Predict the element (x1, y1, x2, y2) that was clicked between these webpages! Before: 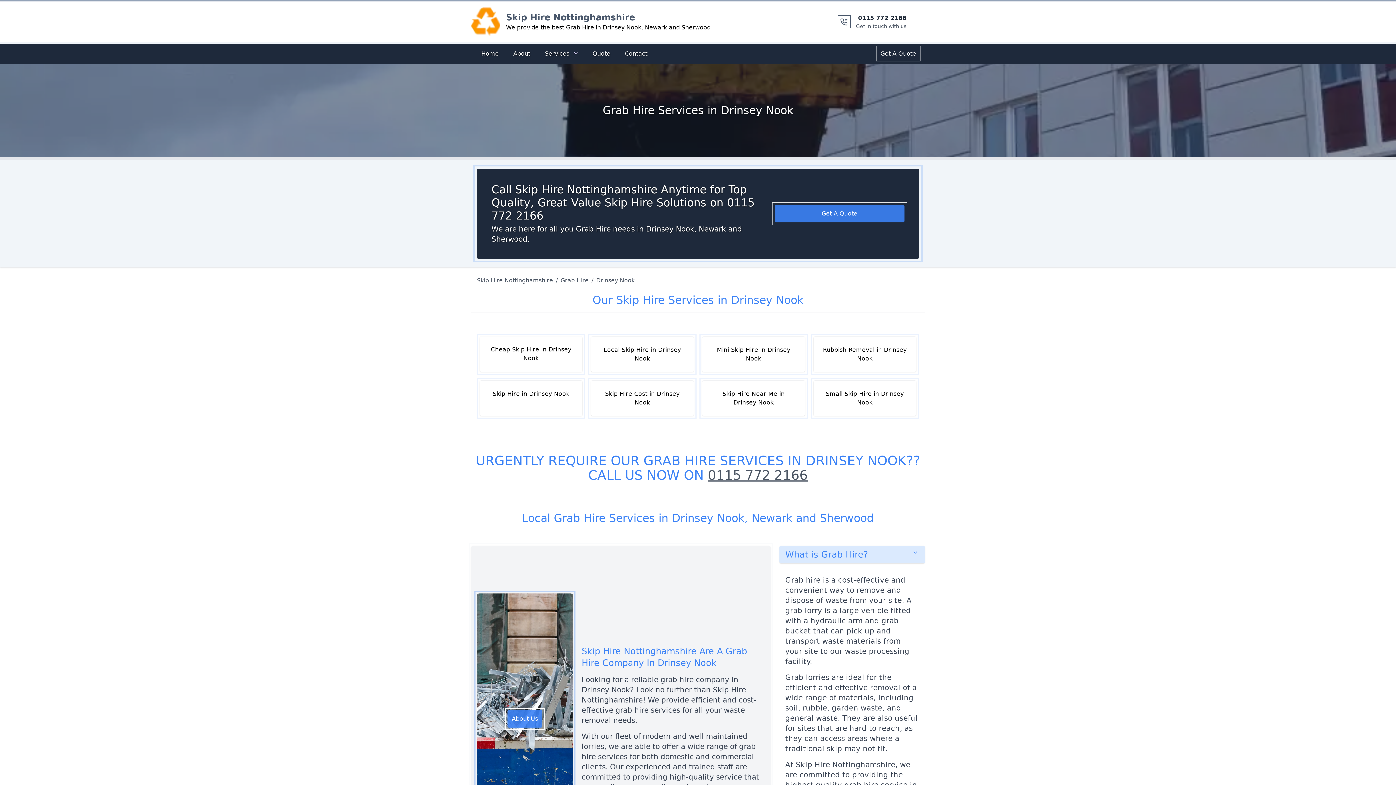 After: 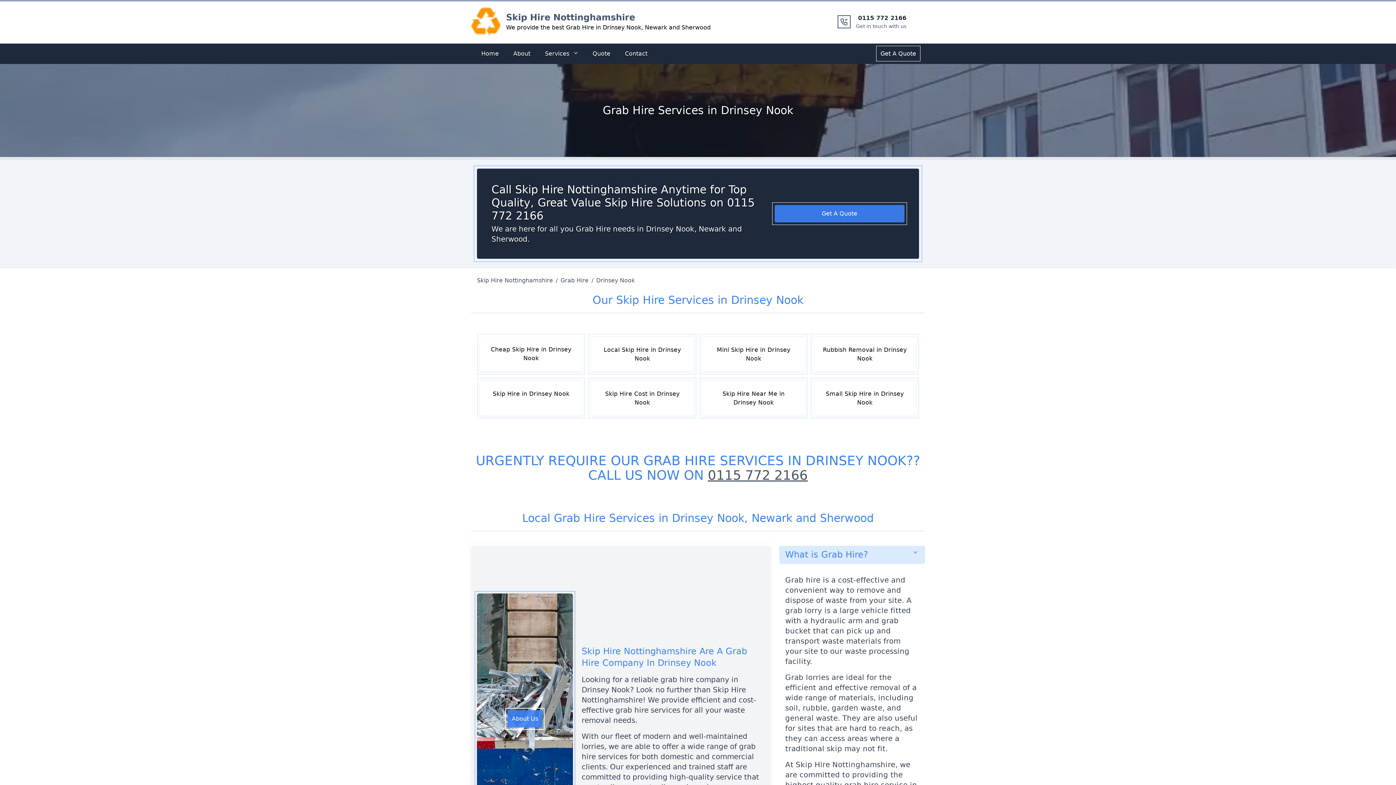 Action: bbox: (708, 468, 808, 482) label: 0115 772 2166